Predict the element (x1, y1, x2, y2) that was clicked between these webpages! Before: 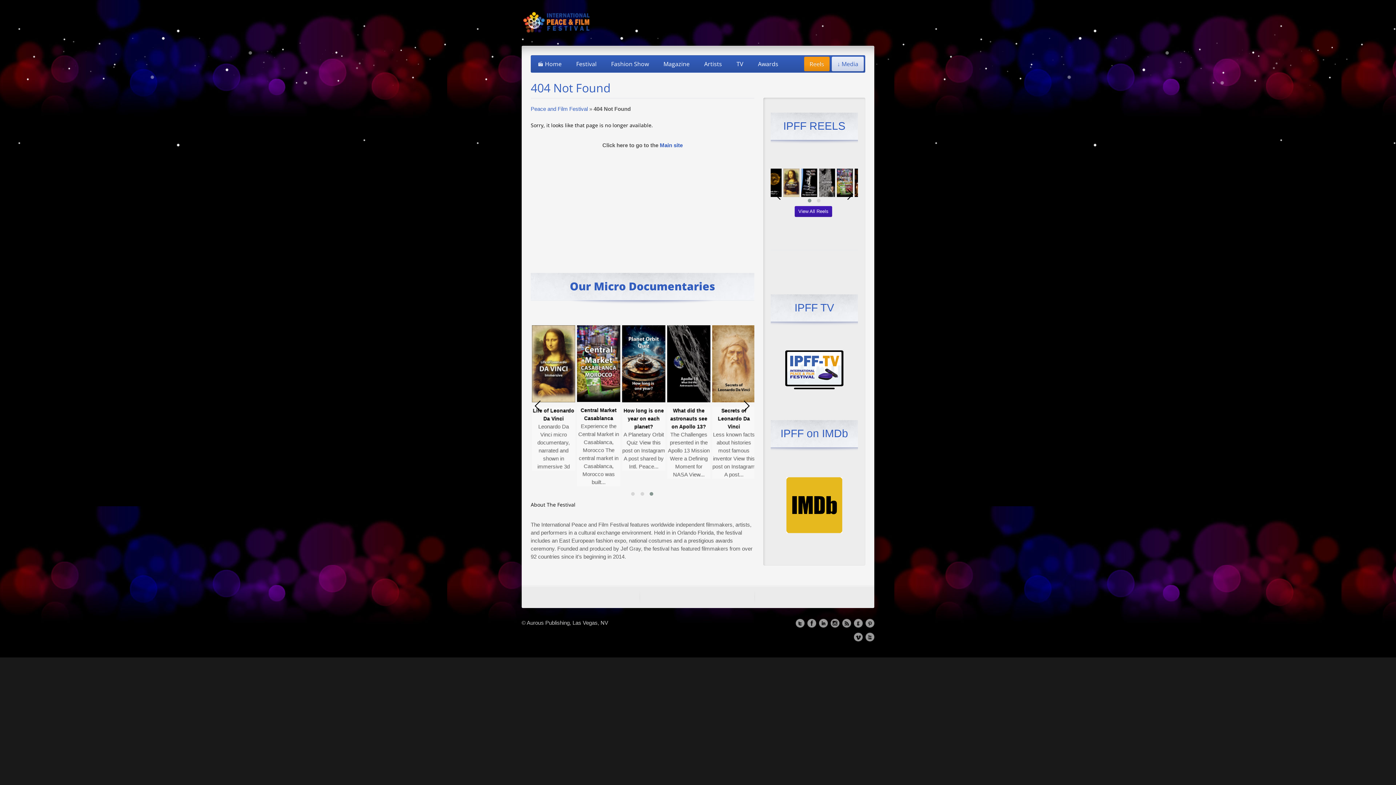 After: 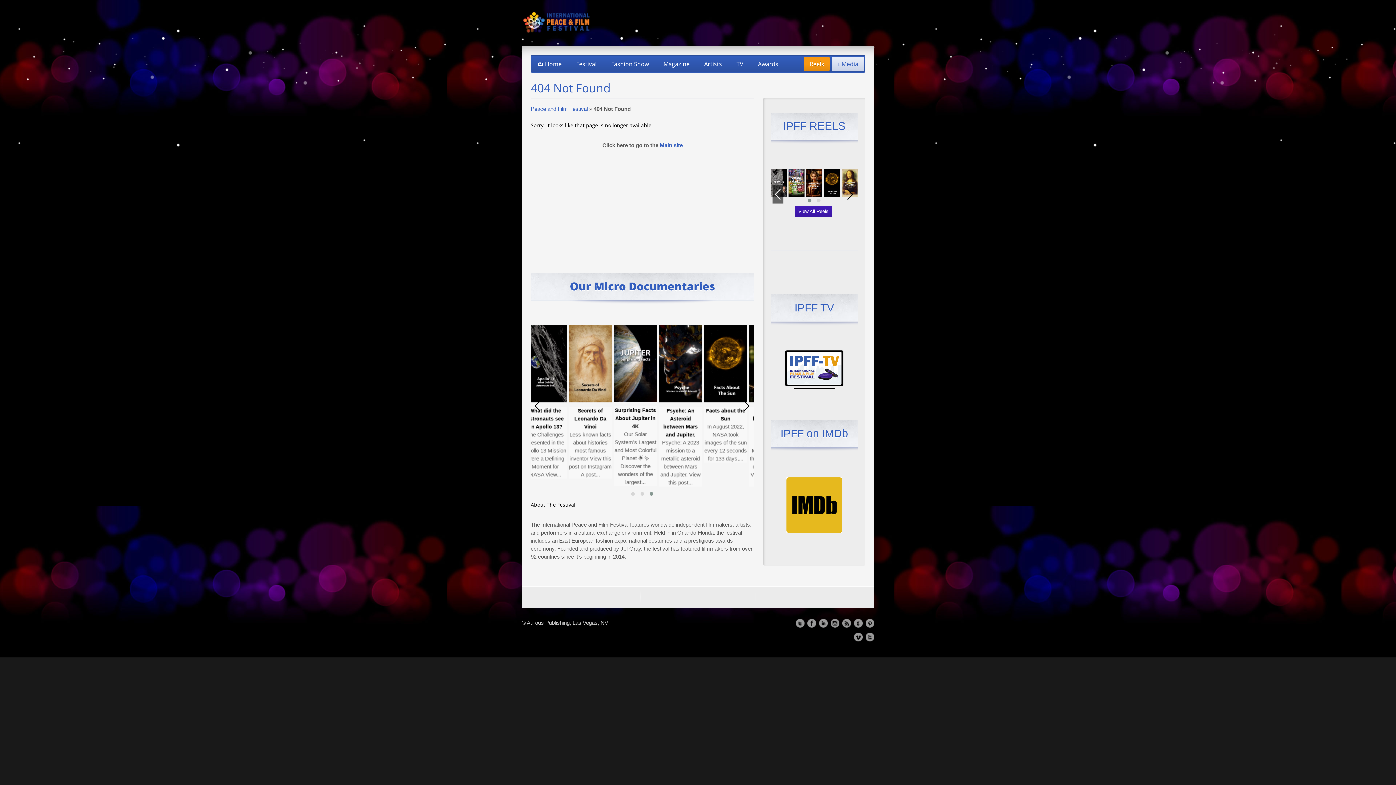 Action: bbox: (772, 185, 783, 203)